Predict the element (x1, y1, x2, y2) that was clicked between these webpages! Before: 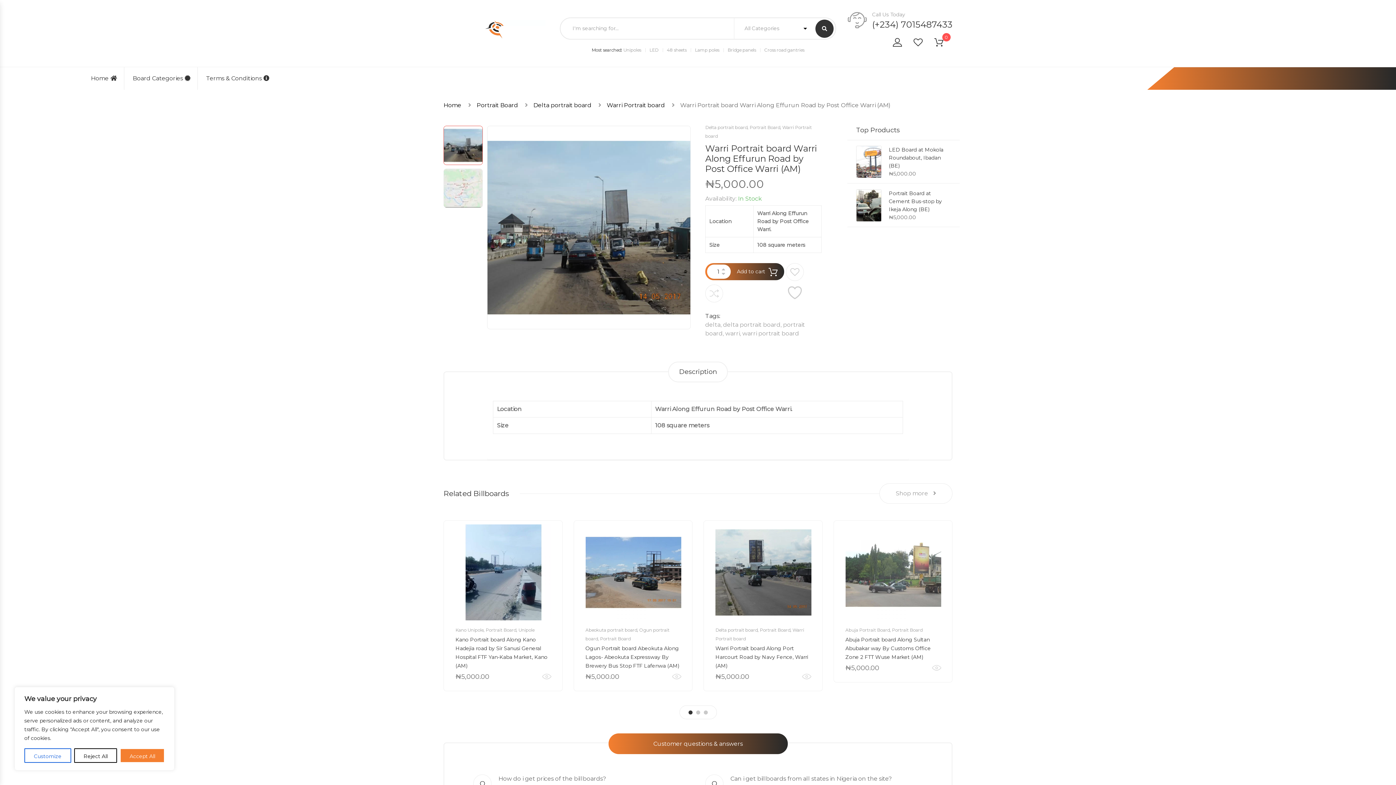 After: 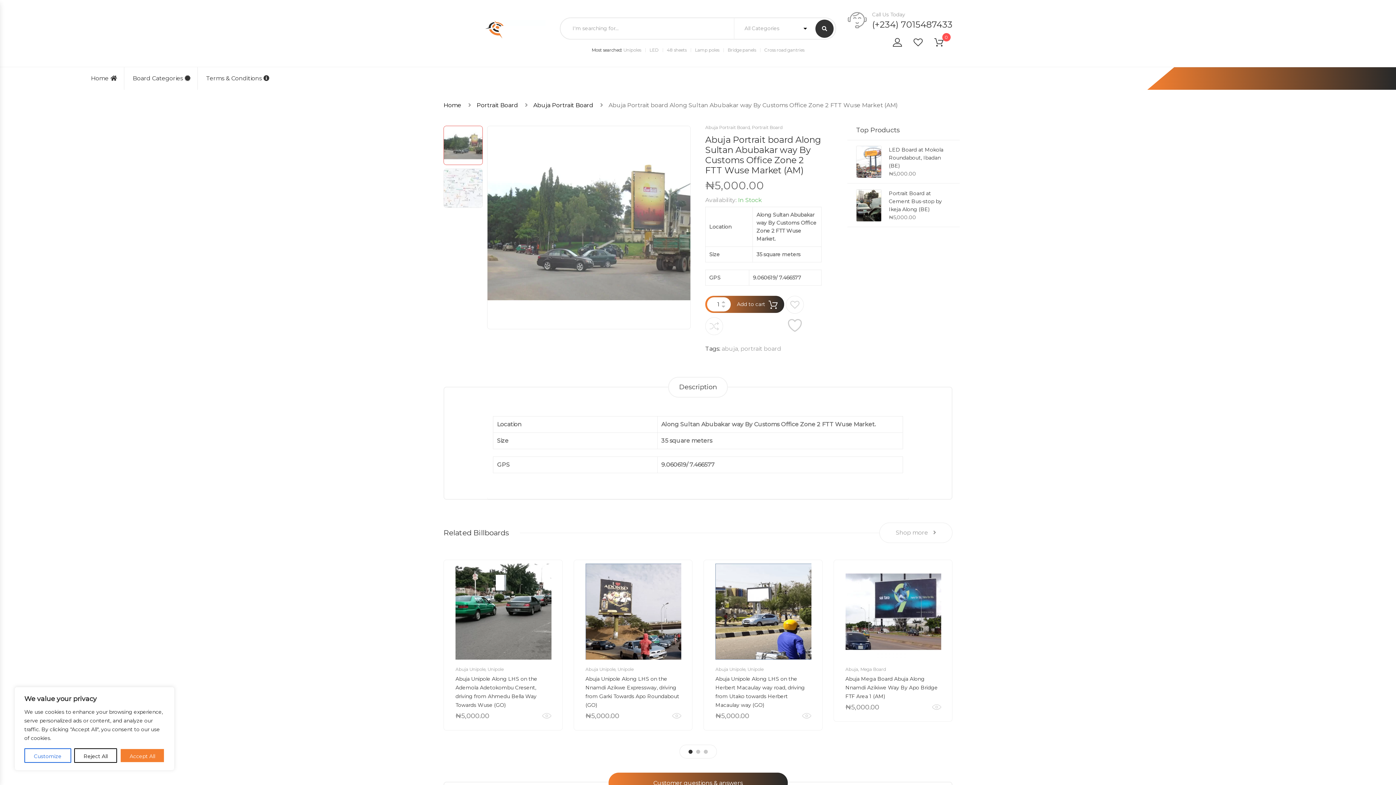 Action: bbox: (845, 524, 941, 620)